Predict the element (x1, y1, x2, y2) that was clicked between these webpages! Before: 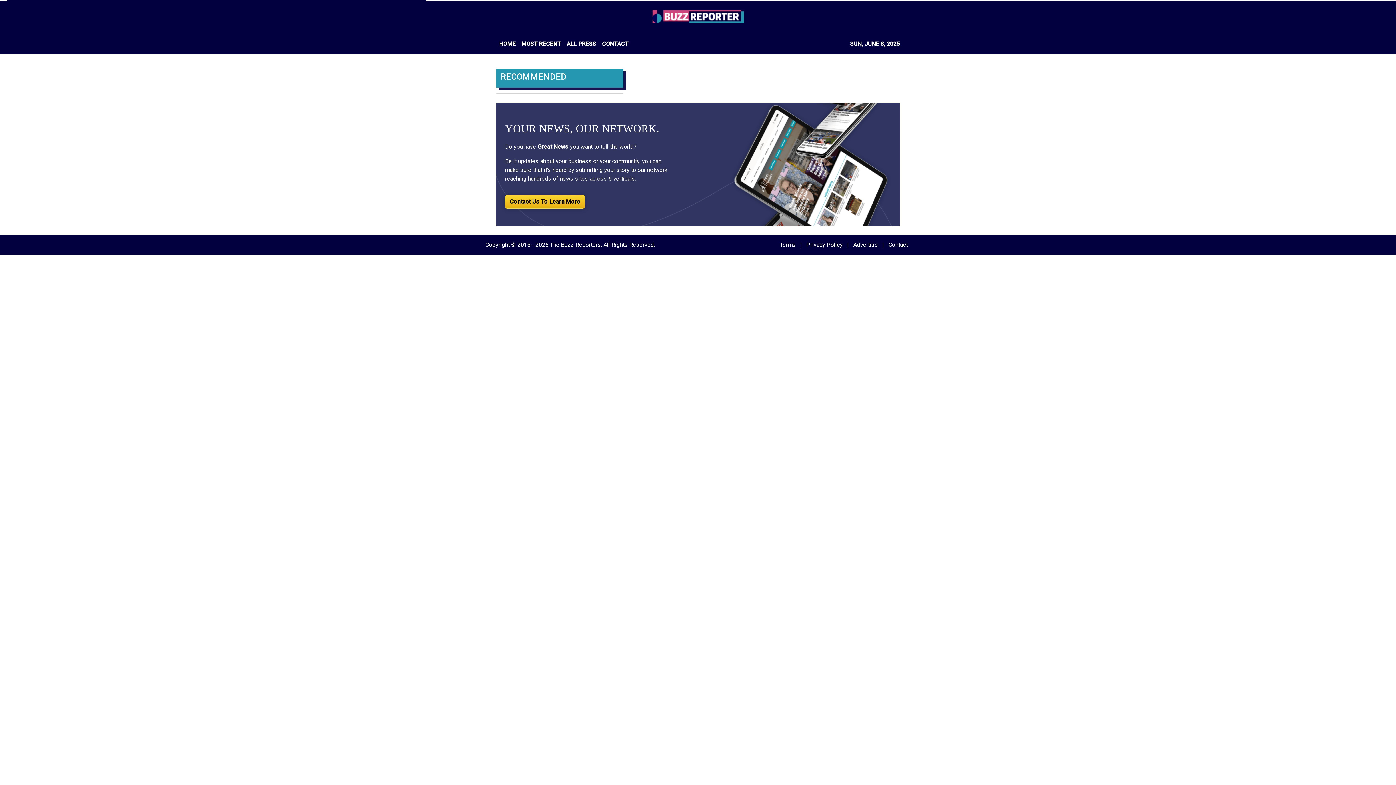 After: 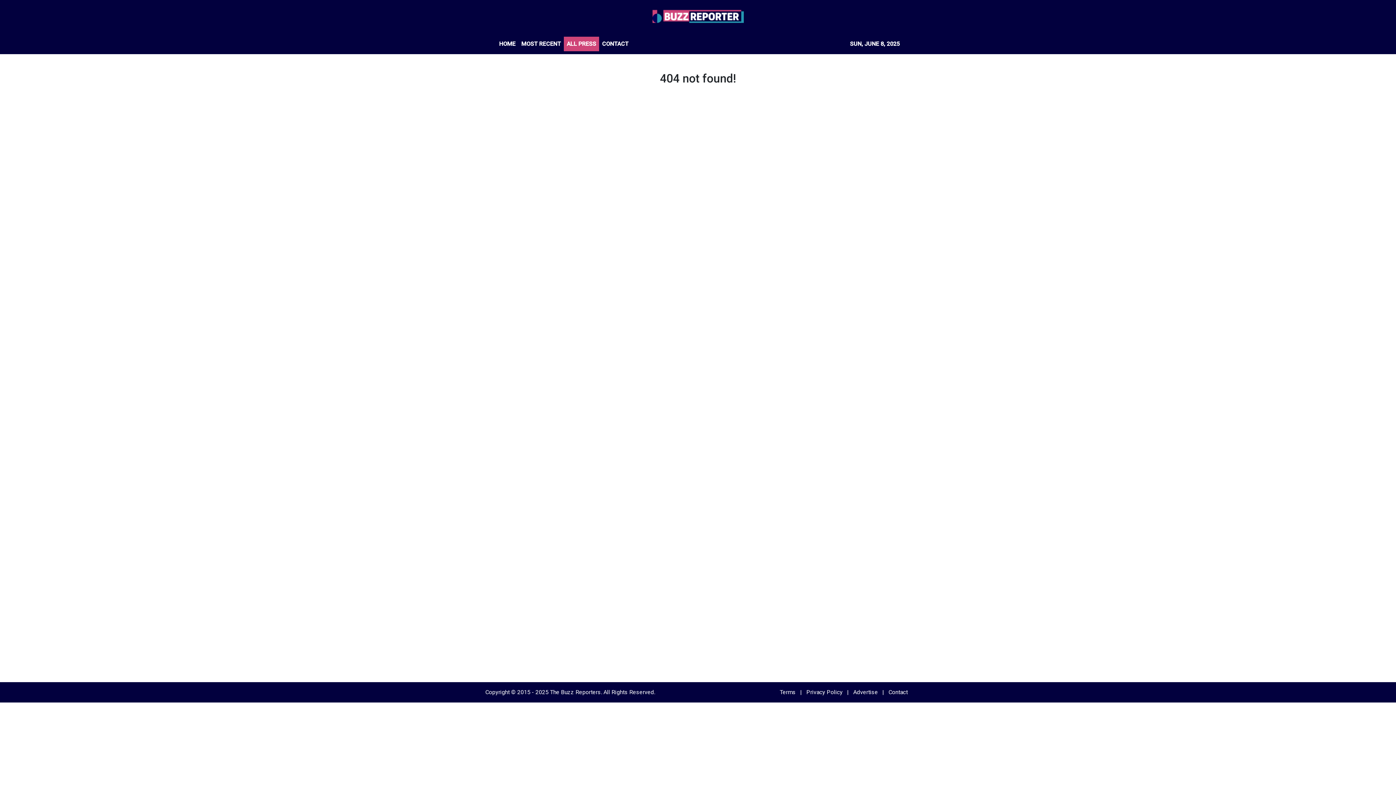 Action: bbox: (564, 36, 599, 51) label: ALL PRESS